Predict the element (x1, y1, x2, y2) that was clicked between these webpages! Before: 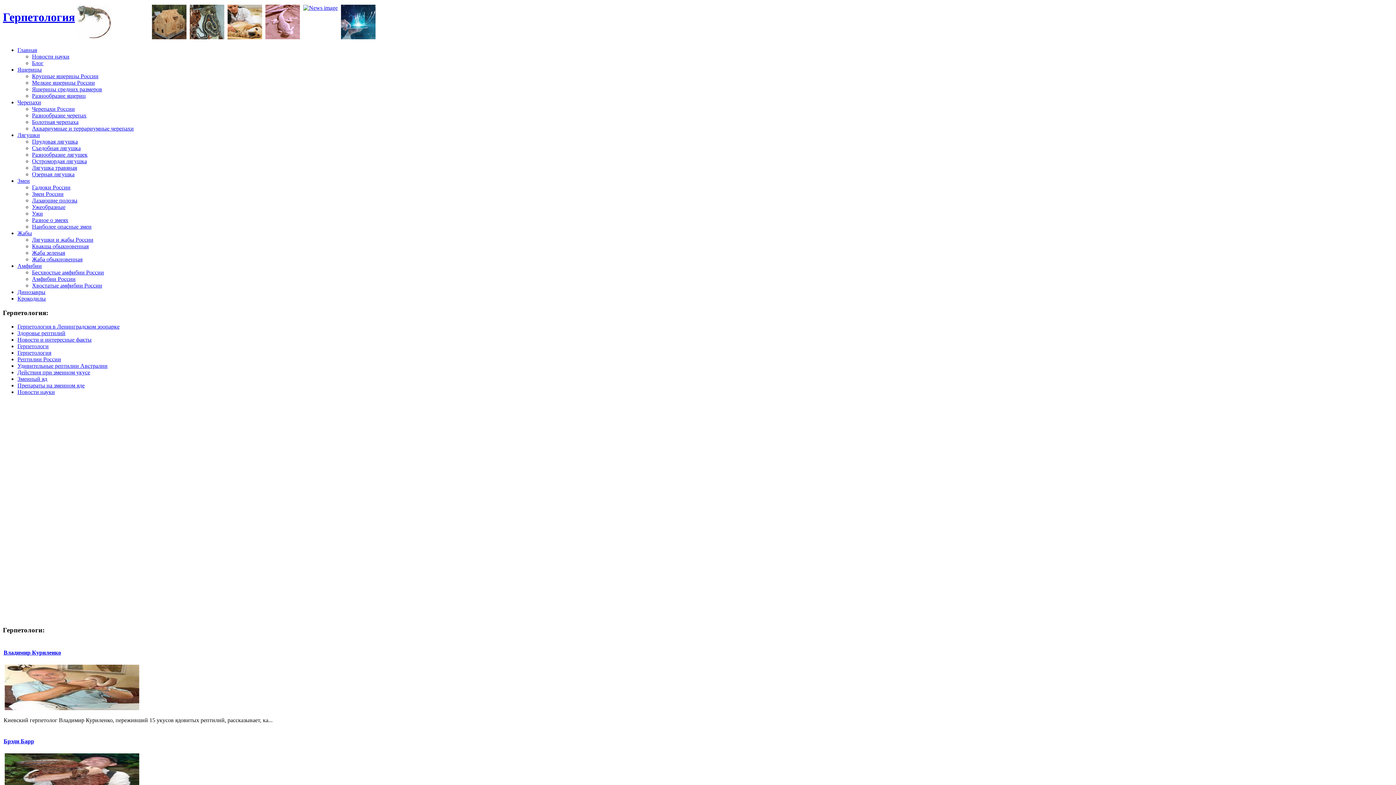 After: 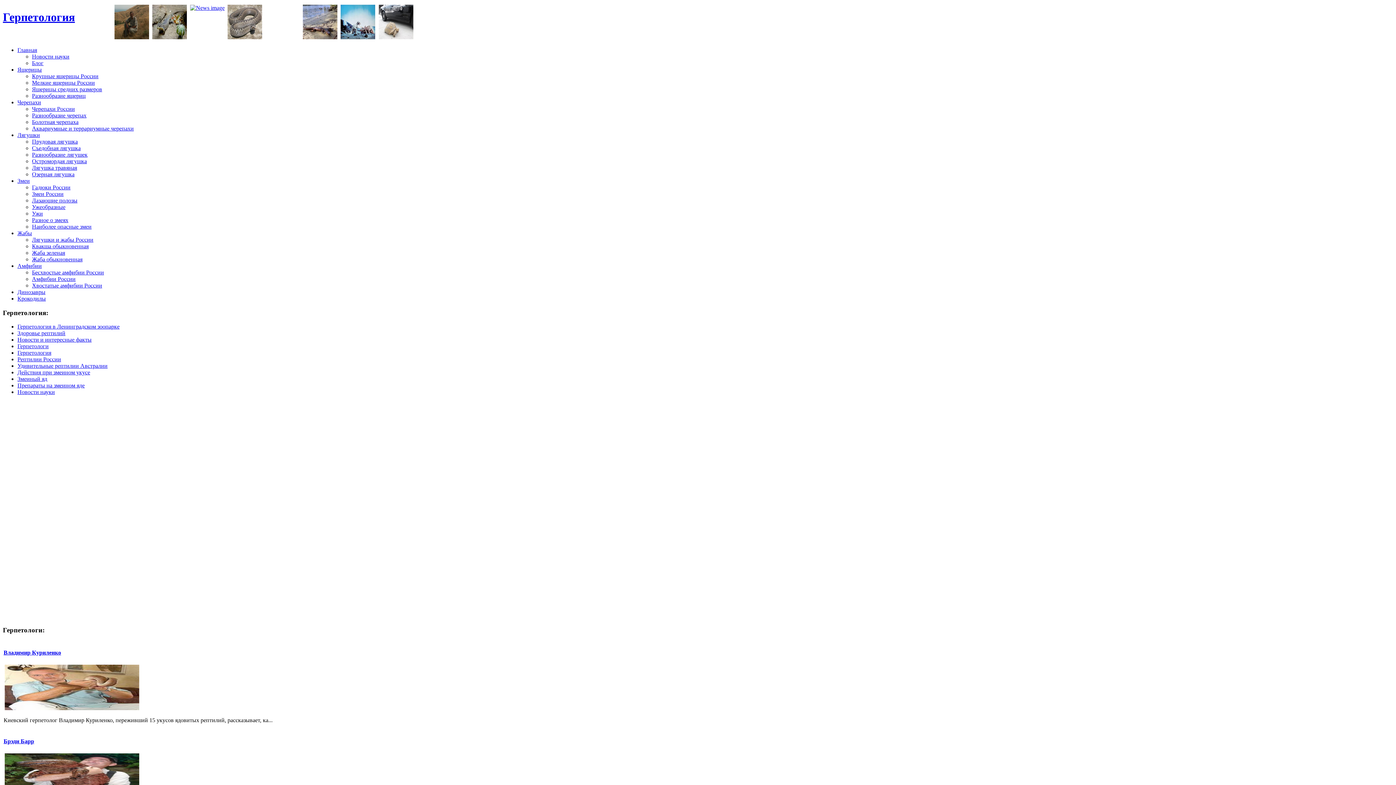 Action: bbox: (32, 118, 78, 125) label: Болотная черепаха